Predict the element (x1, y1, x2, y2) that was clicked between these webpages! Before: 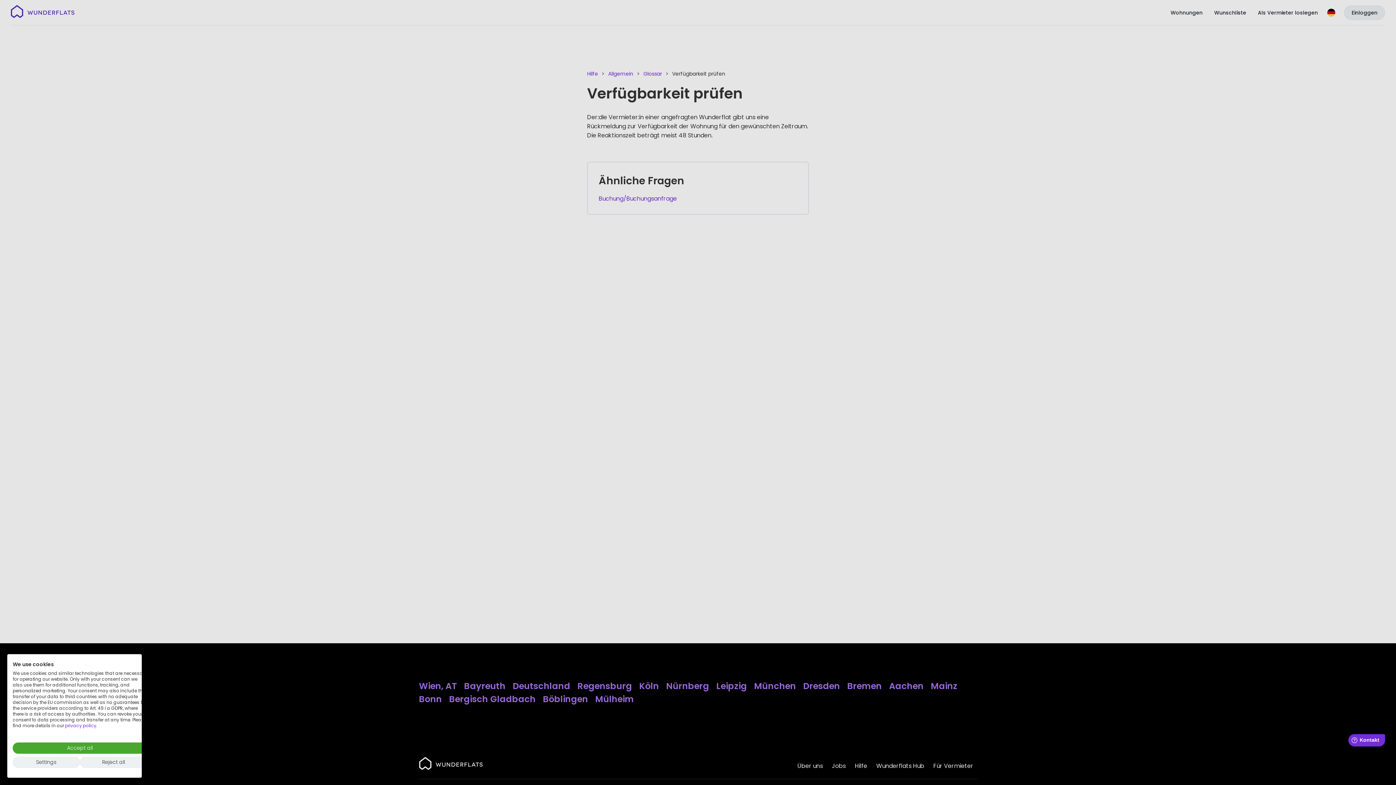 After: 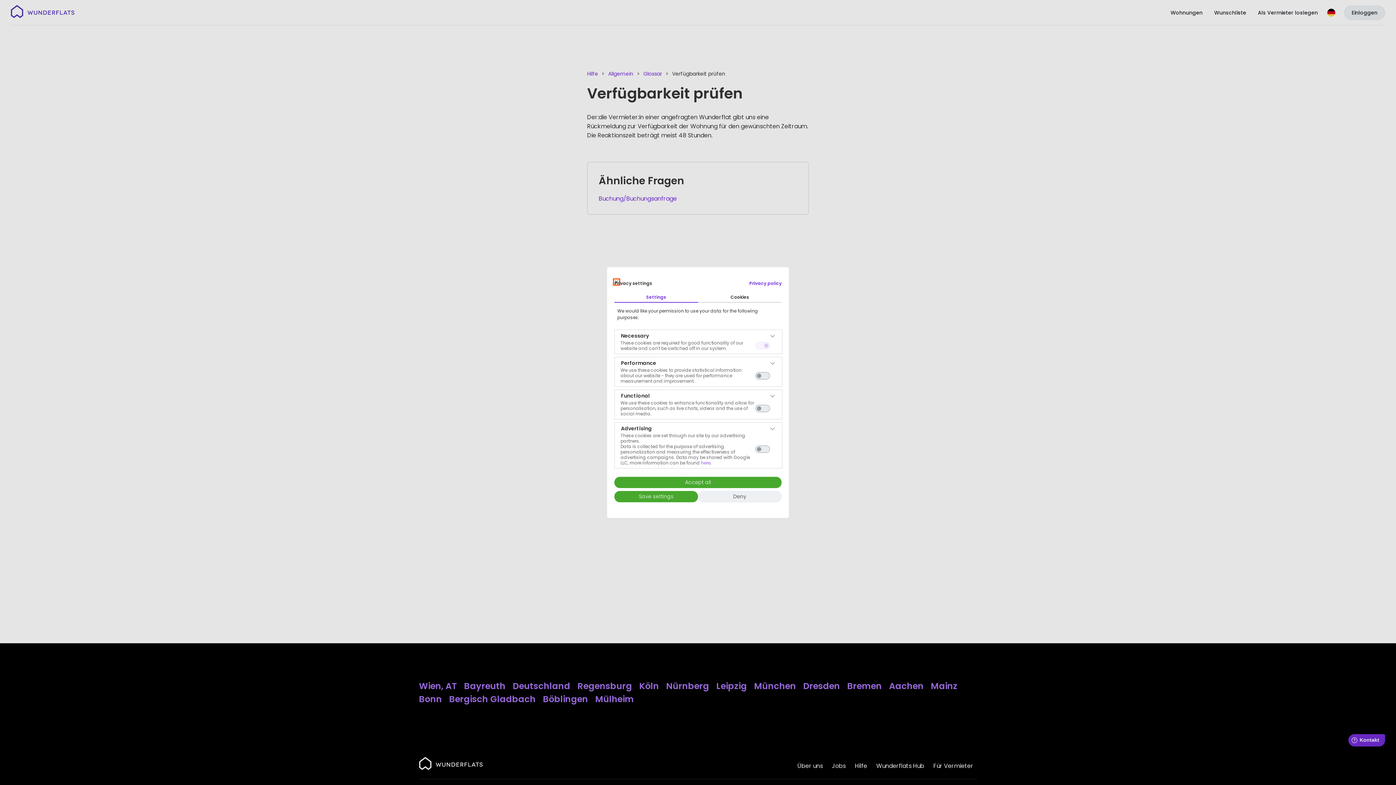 Action: label: Adjust cookie preferences bbox: (12, 757, 80, 768)